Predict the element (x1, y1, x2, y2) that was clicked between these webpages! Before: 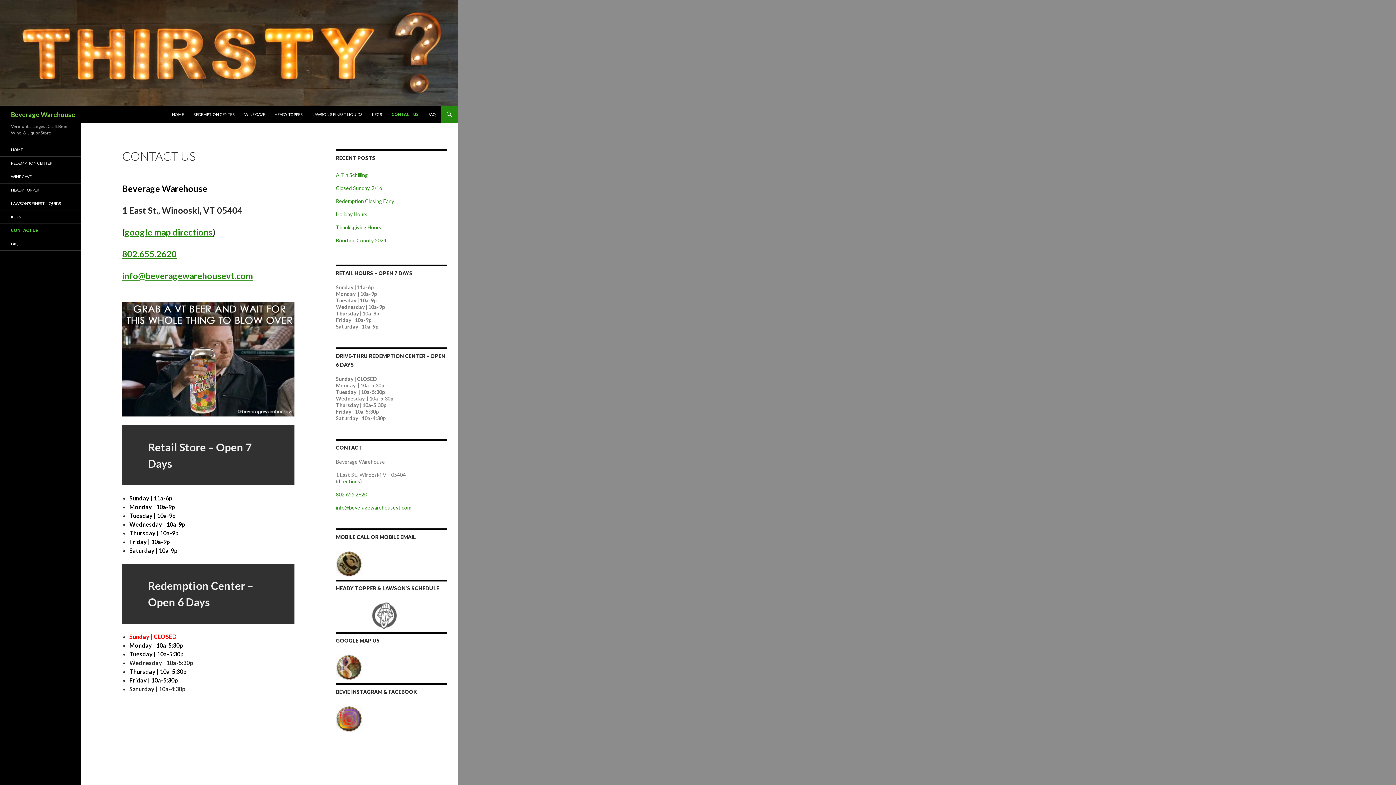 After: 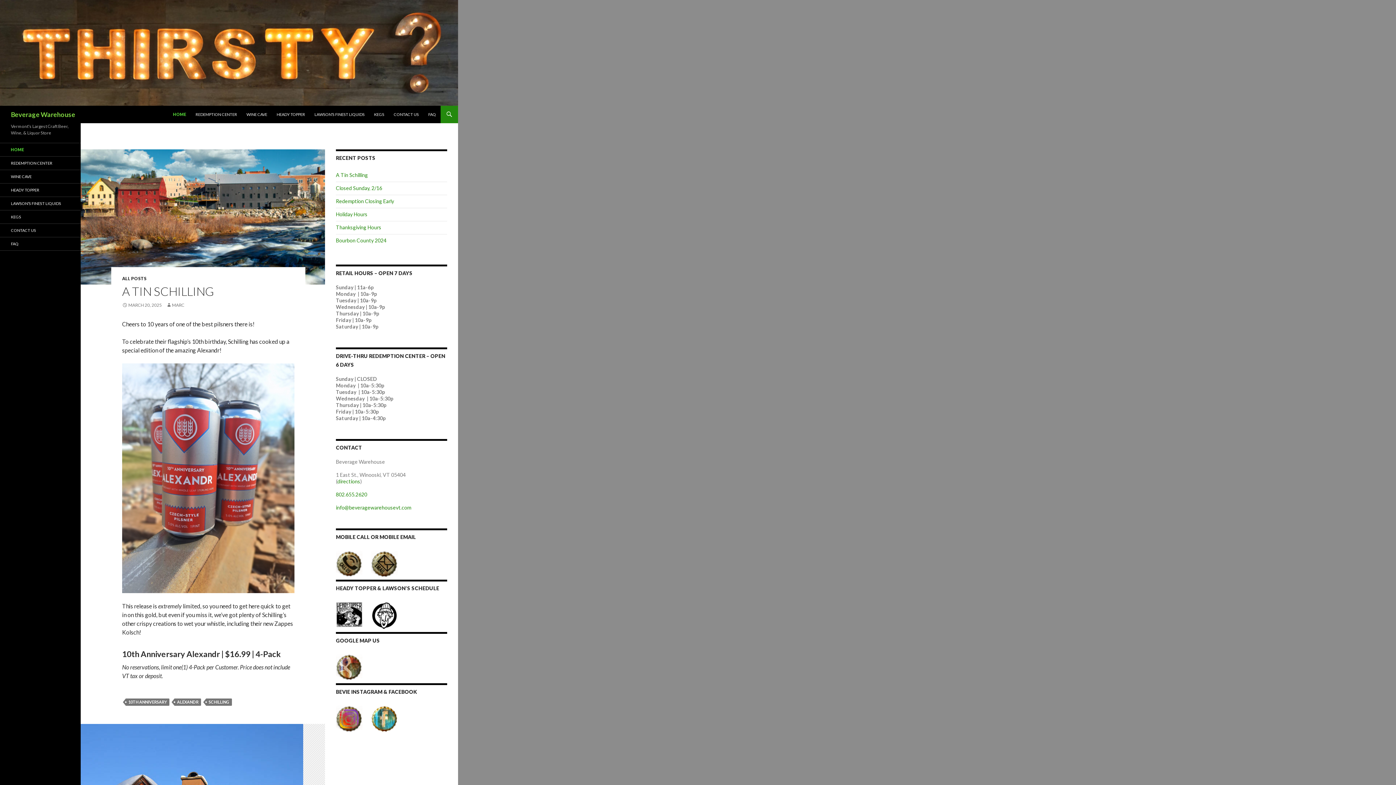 Action: bbox: (167, 105, 188, 123) label: HOME